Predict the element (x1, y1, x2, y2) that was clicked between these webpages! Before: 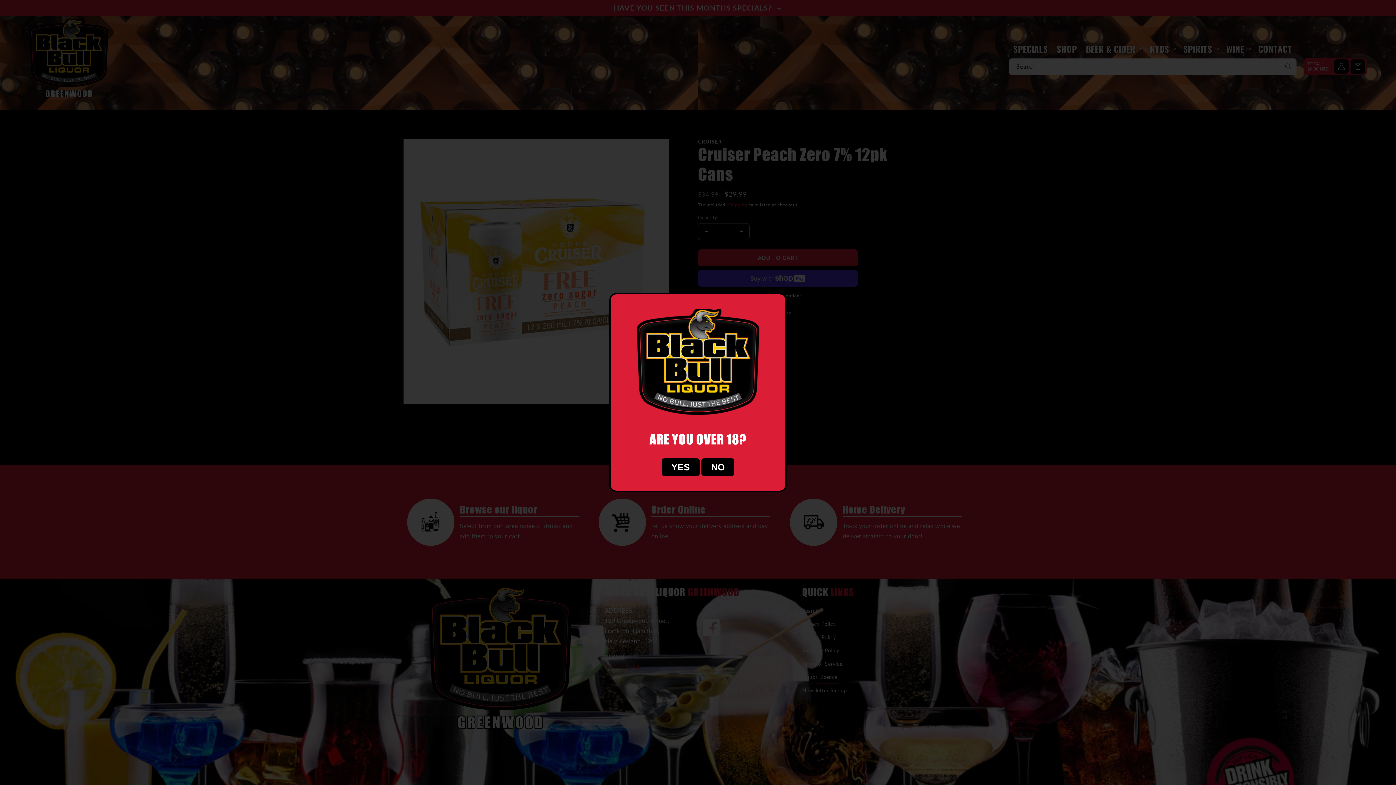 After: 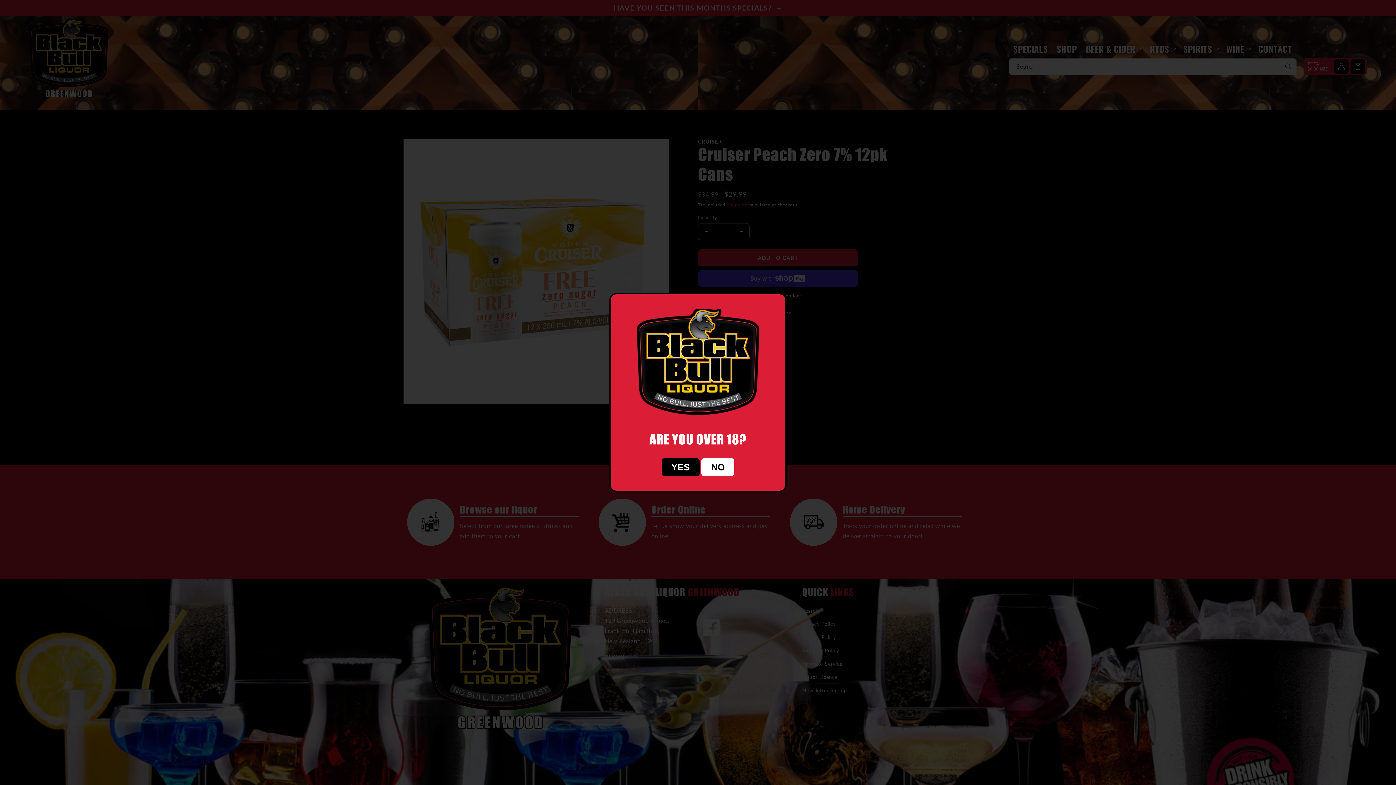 Action: bbox: (701, 458, 734, 476) label: NO